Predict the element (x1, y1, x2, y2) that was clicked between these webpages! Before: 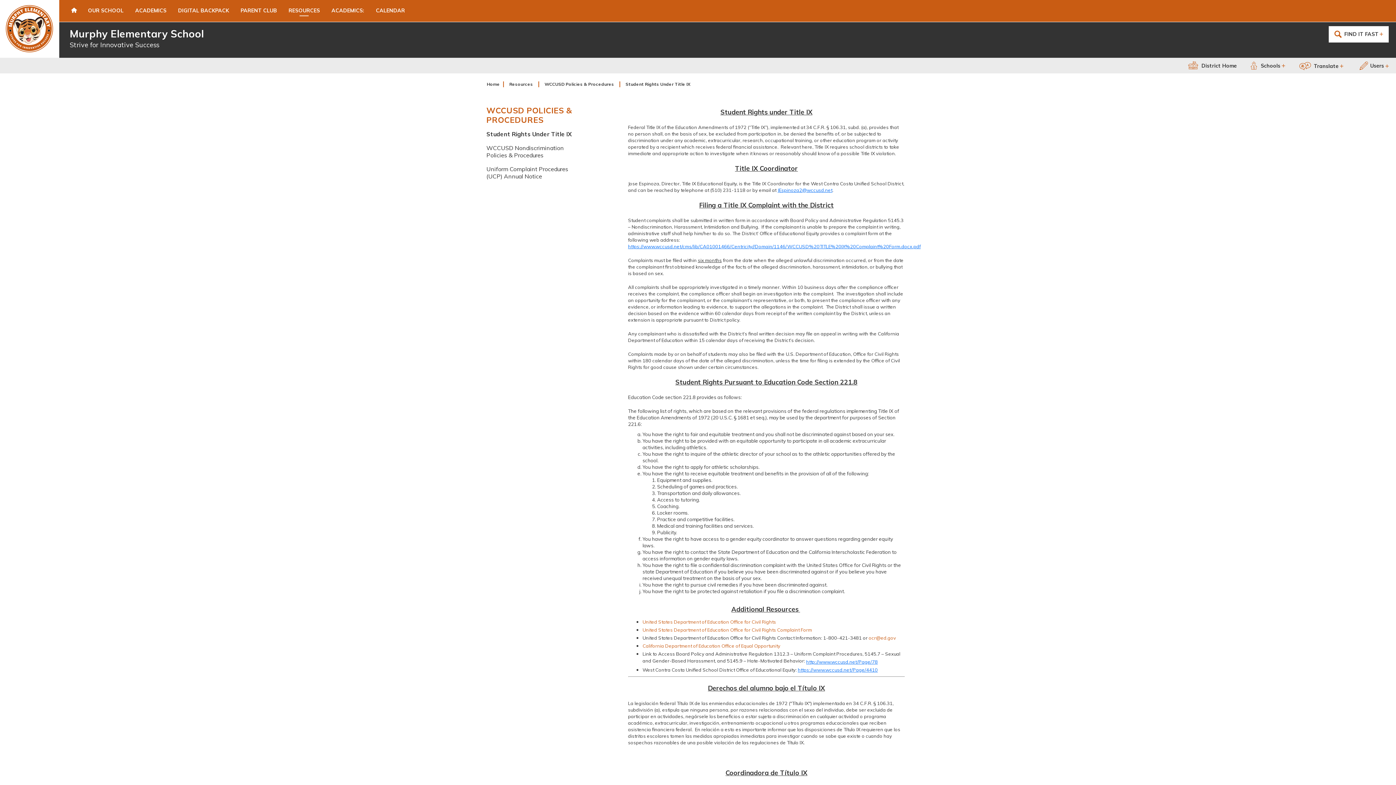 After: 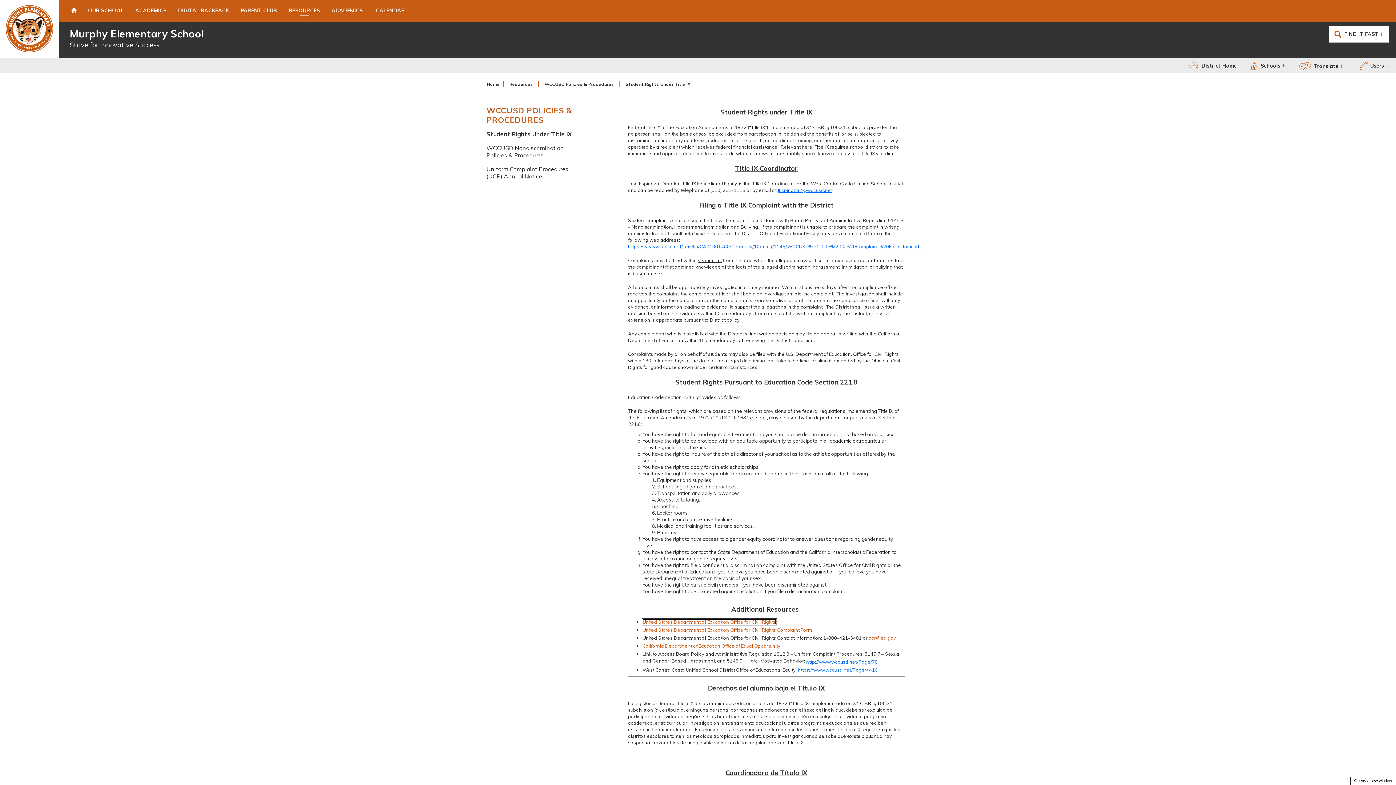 Action: bbox: (642, 619, 776, 625) label: United States Department of Education Office for Civil Rights - Opens a new window